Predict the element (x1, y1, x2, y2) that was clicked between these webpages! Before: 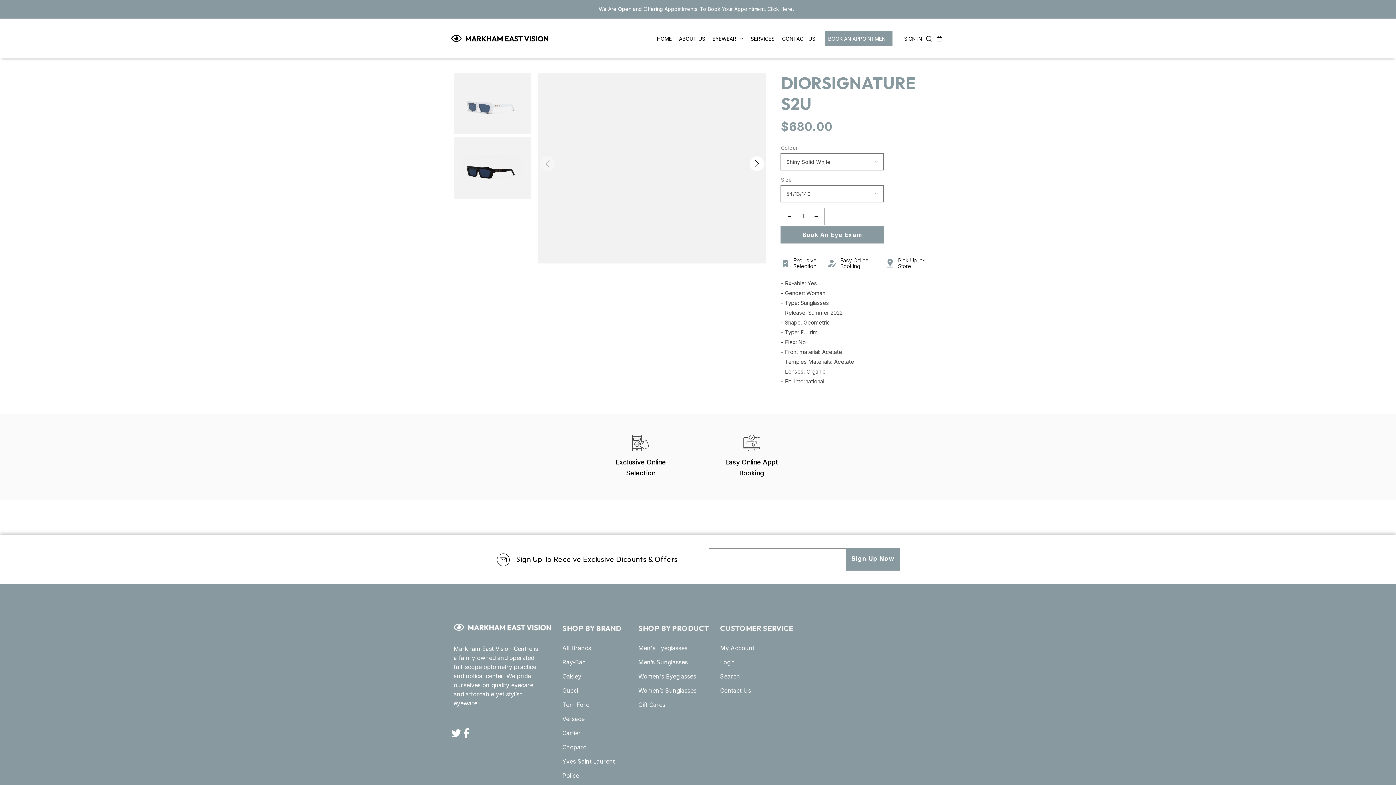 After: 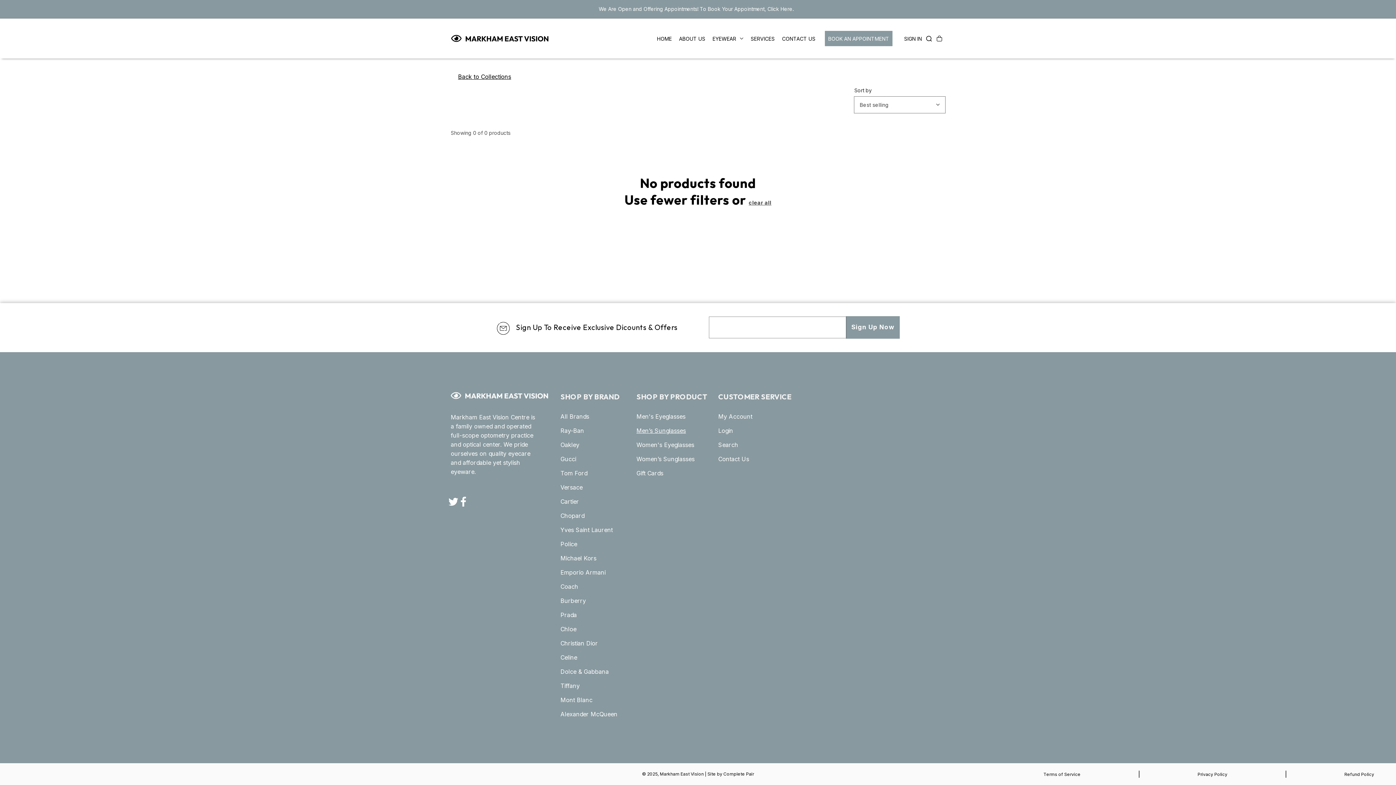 Action: bbox: (638, 659, 695, 665) label: Men’s Sunglasses